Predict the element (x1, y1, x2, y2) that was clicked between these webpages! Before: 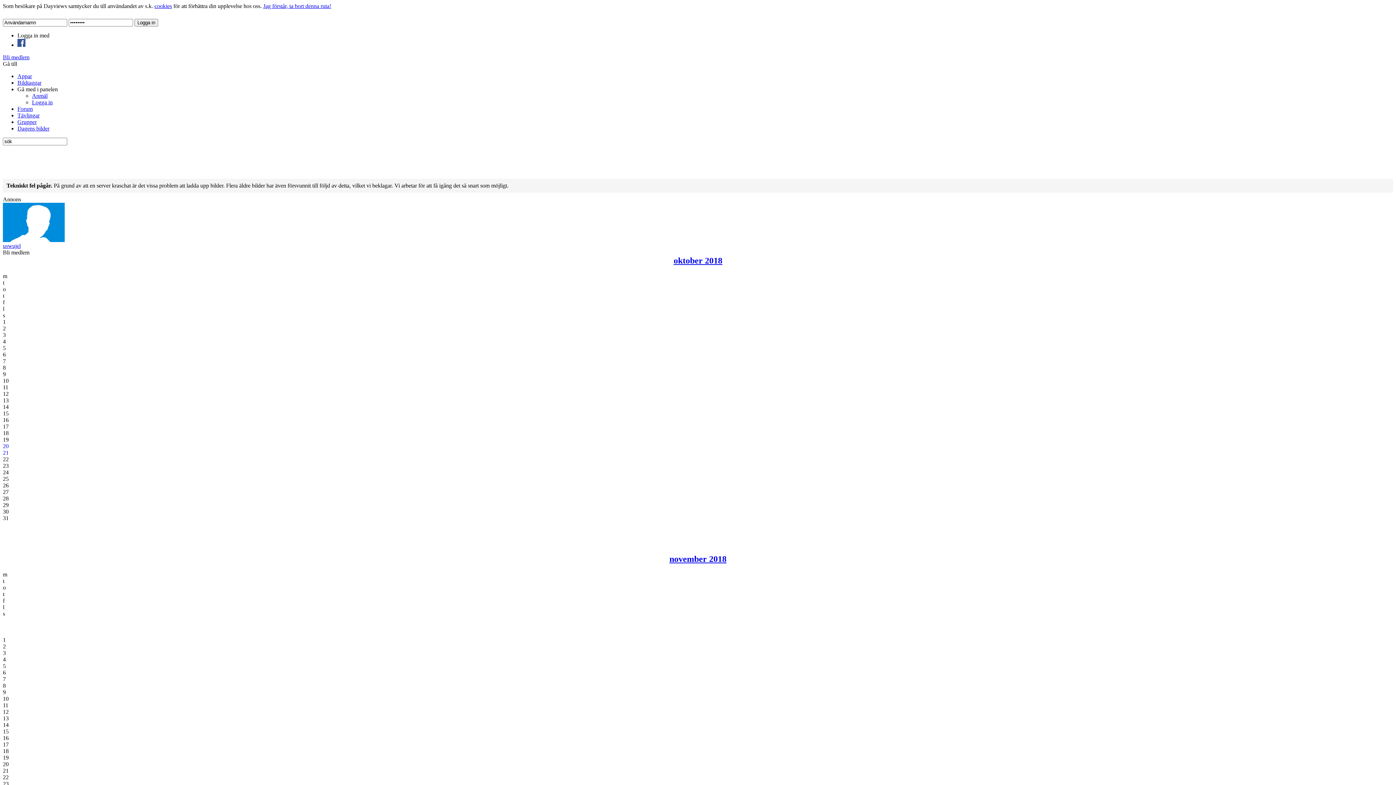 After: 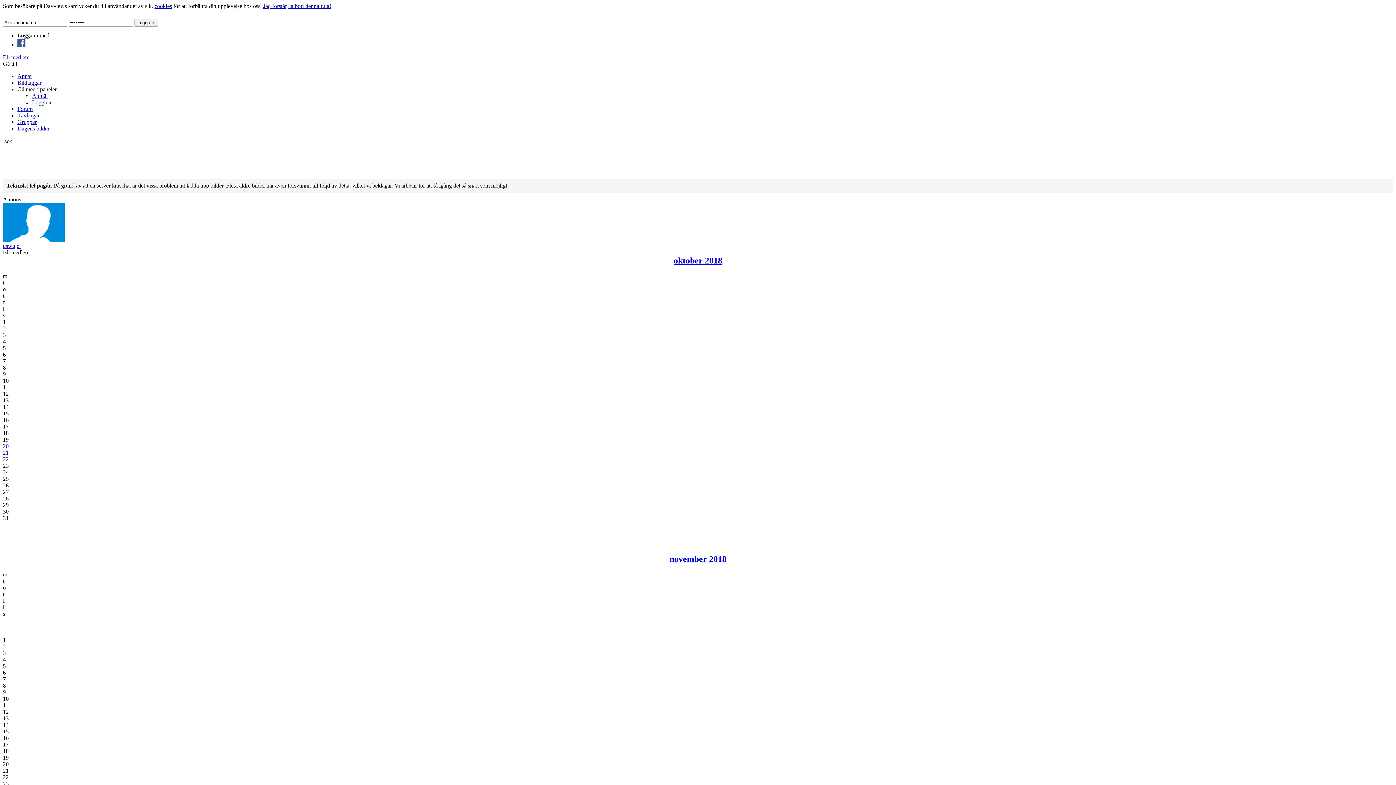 Action: label: Bli medlem bbox: (2, 54, 29, 60)